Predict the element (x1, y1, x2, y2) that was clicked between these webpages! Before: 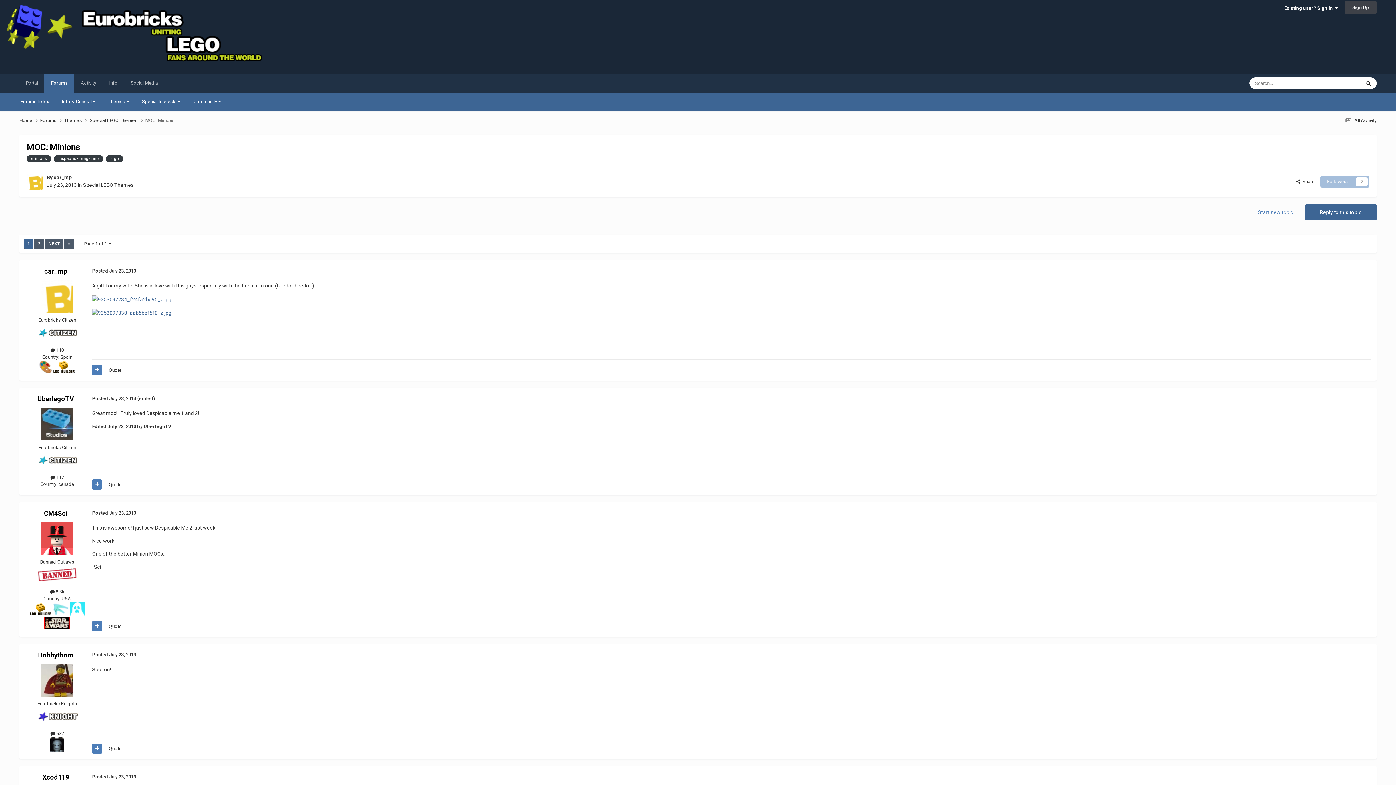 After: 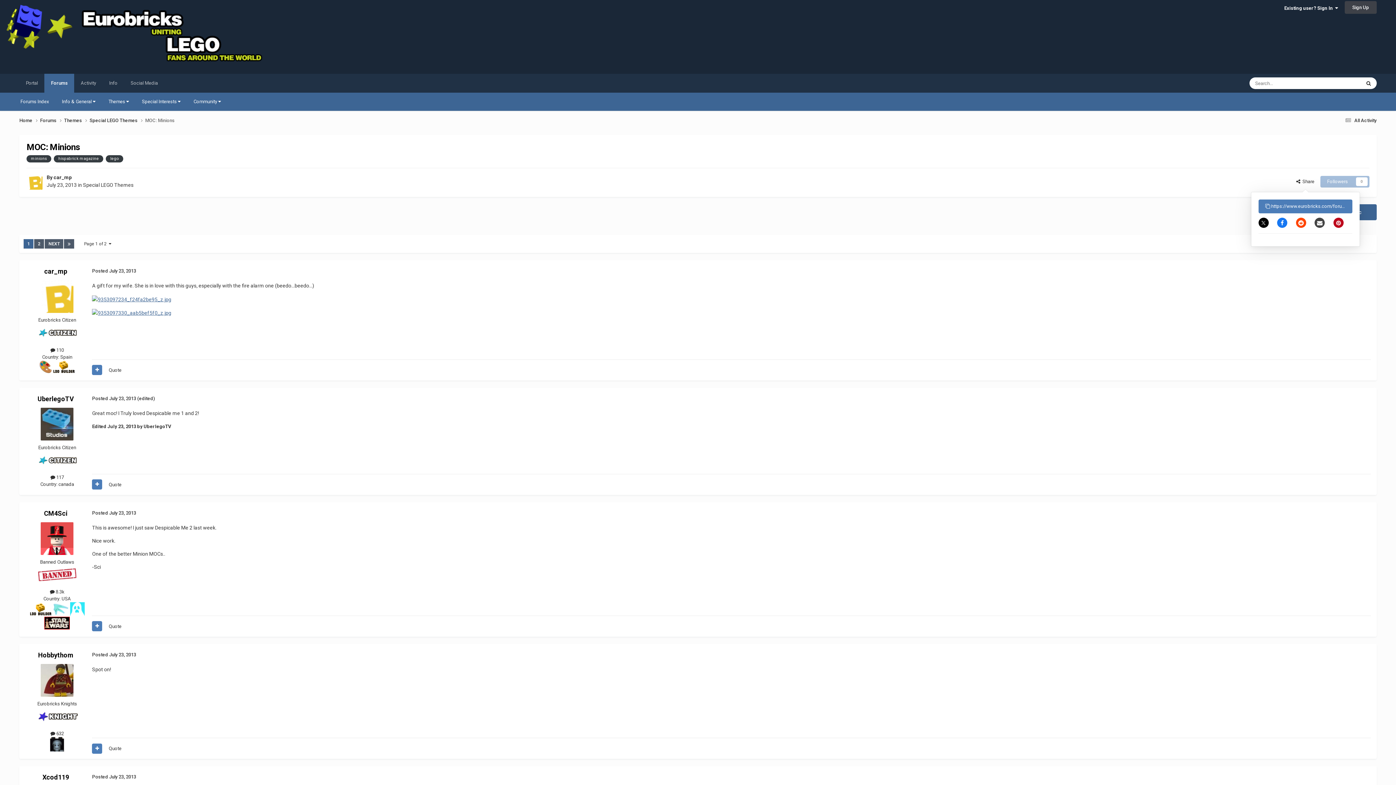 Action: label:   Share bbox: (1290, 176, 1320, 187)